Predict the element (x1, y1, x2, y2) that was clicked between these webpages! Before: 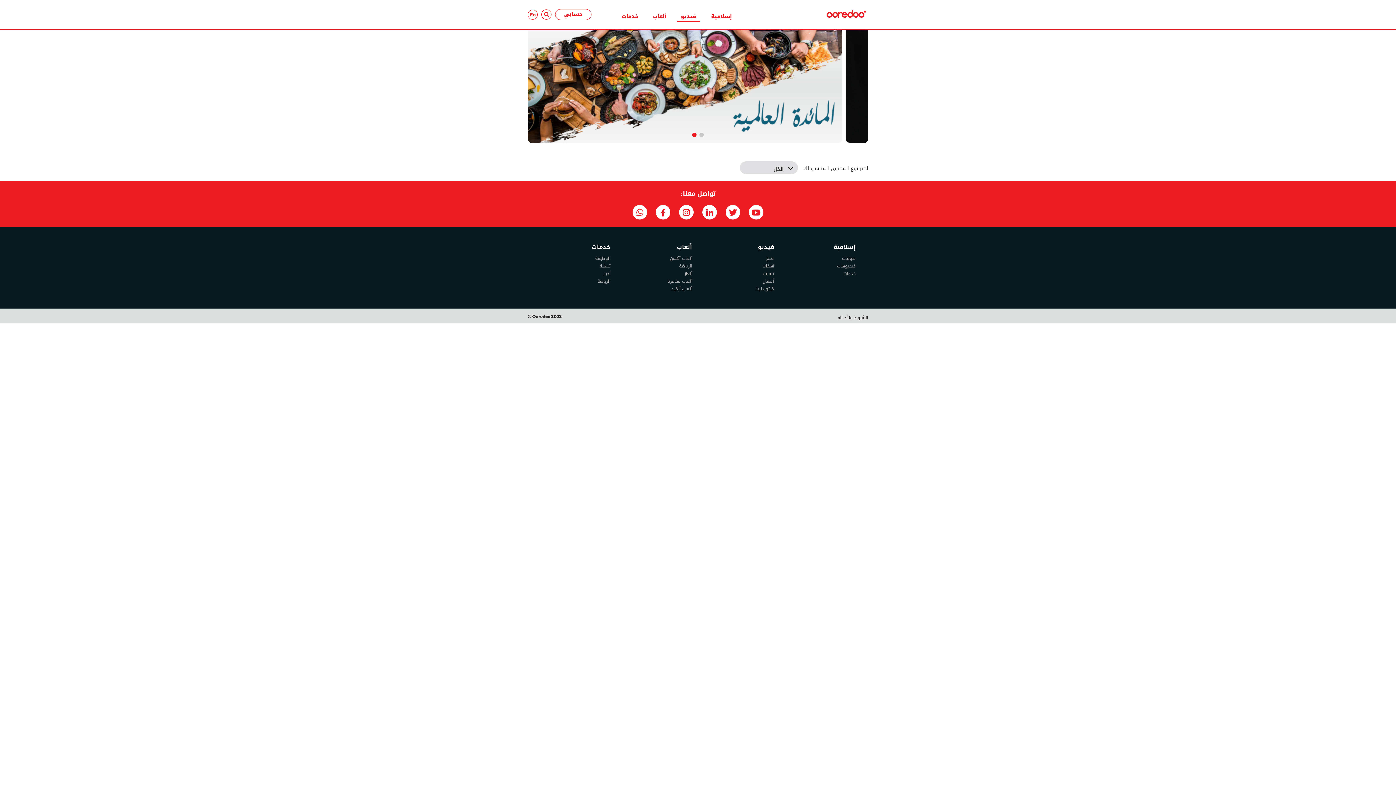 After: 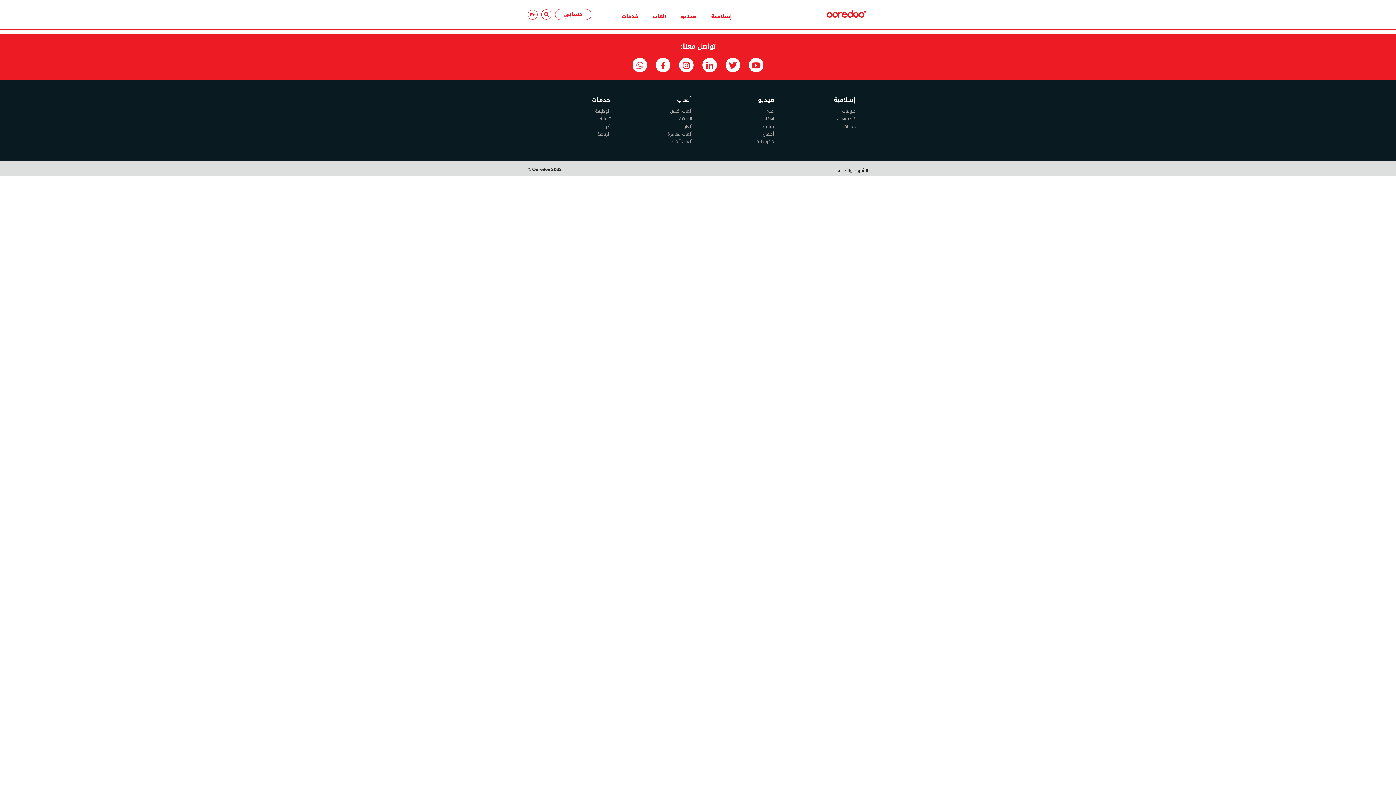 Action: bbox: (762, 391, 774, 399) label: نهفات